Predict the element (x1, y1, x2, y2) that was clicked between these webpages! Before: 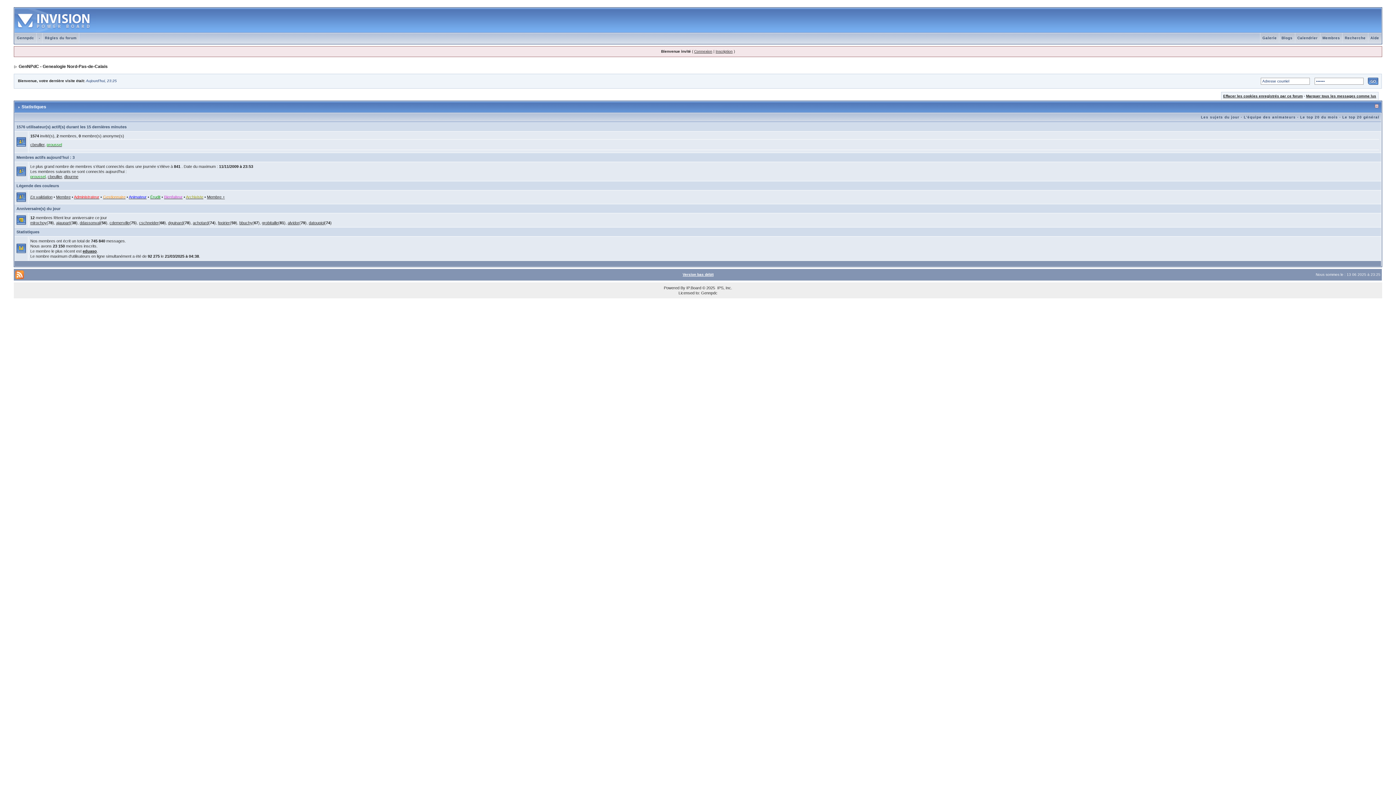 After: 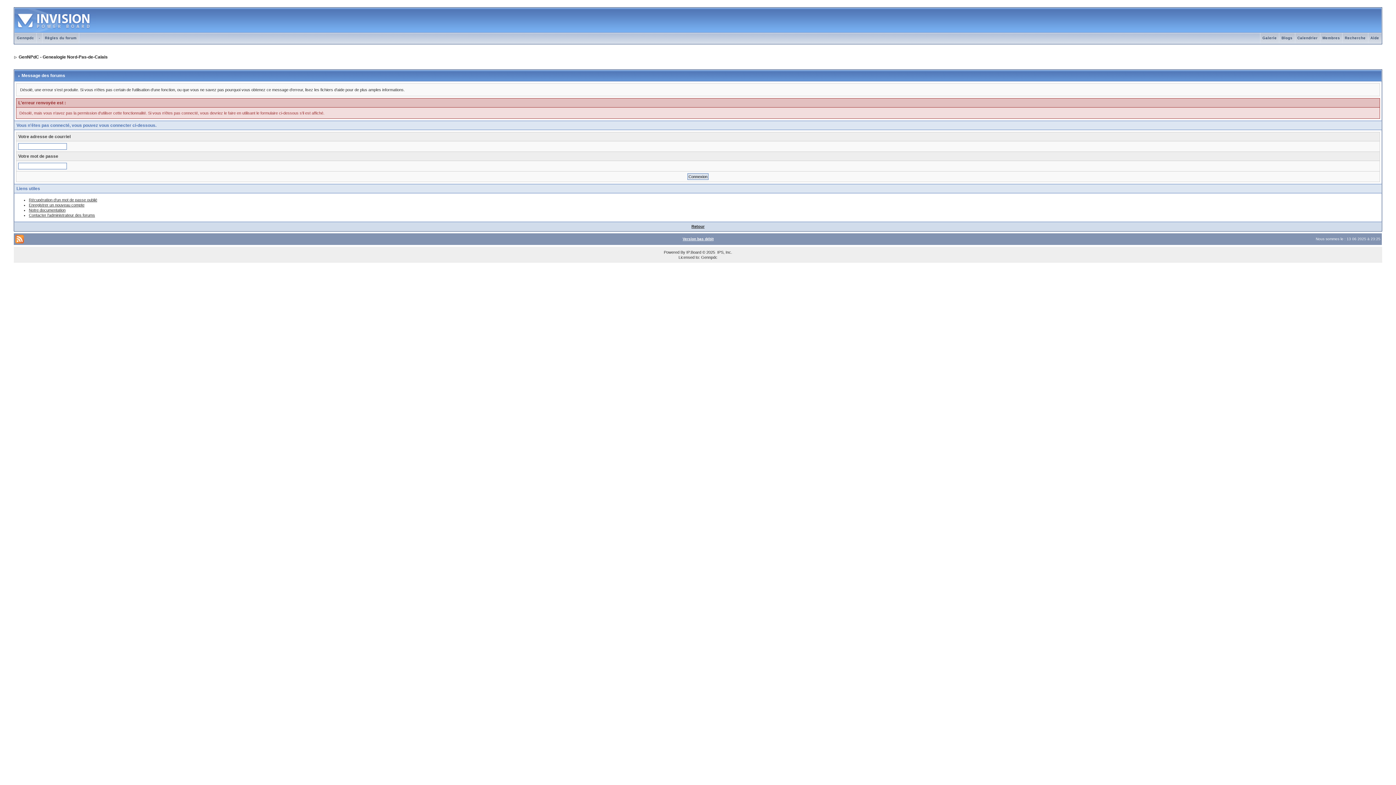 Action: bbox: (109, 220, 129, 225) label: cdemerville